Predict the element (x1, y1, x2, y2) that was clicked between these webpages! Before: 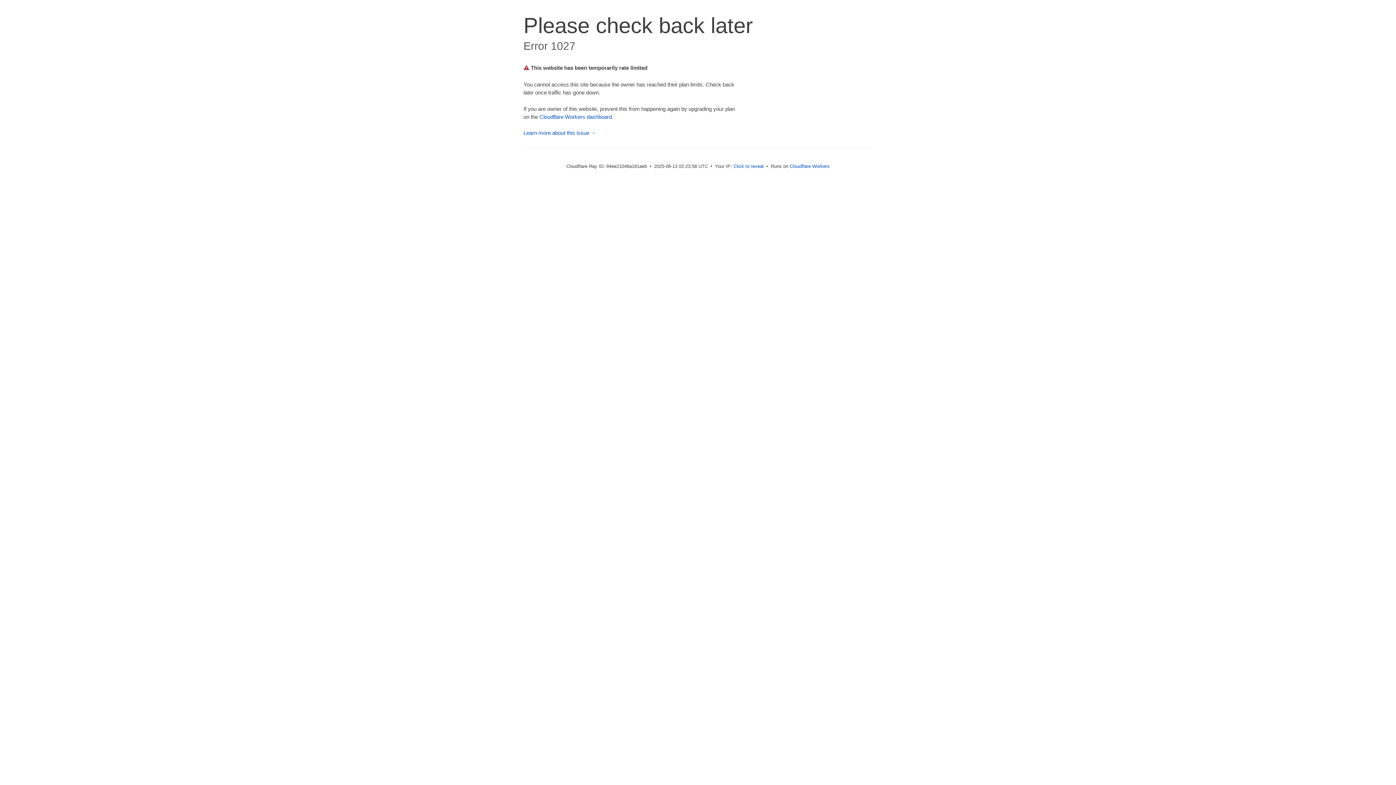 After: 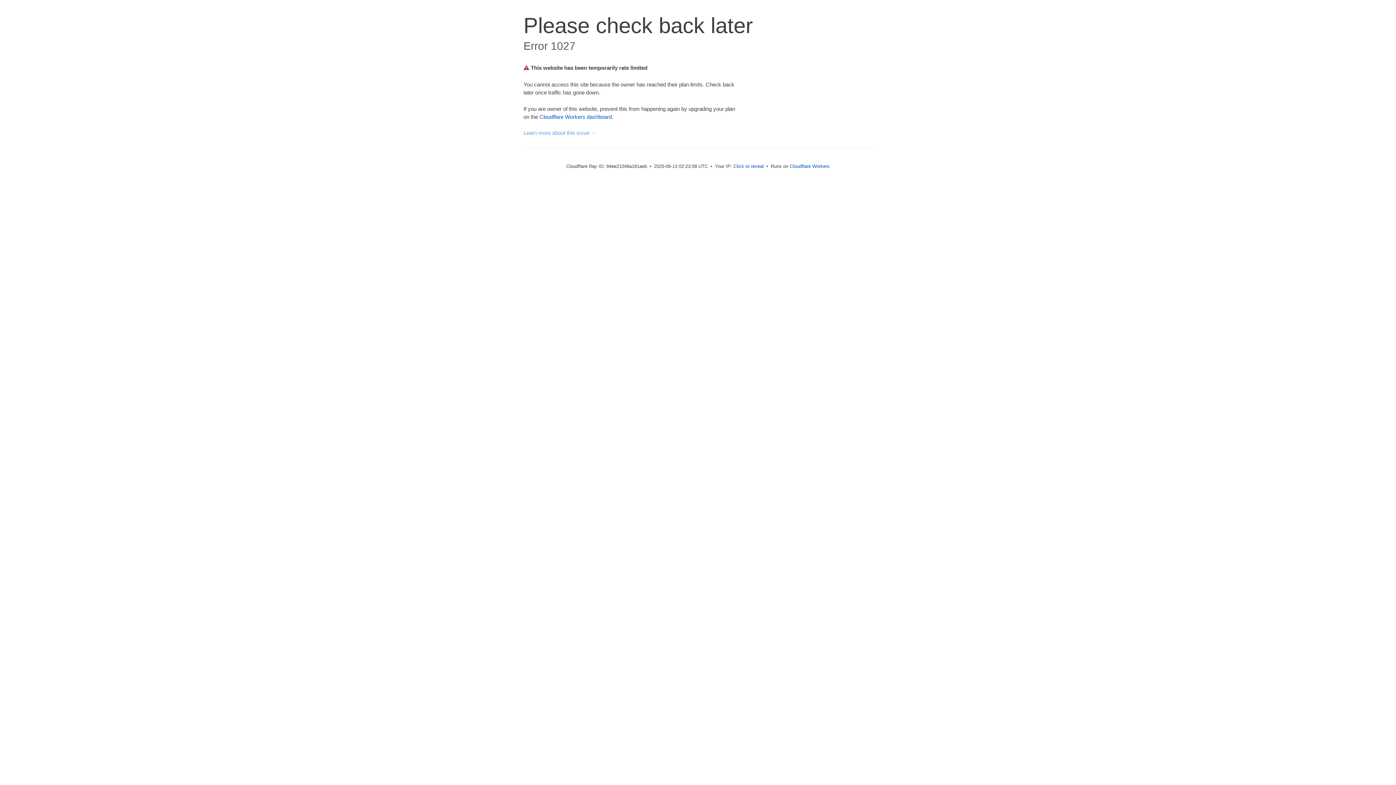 Action: label: Learn more about this issue → bbox: (523, 129, 596, 136)